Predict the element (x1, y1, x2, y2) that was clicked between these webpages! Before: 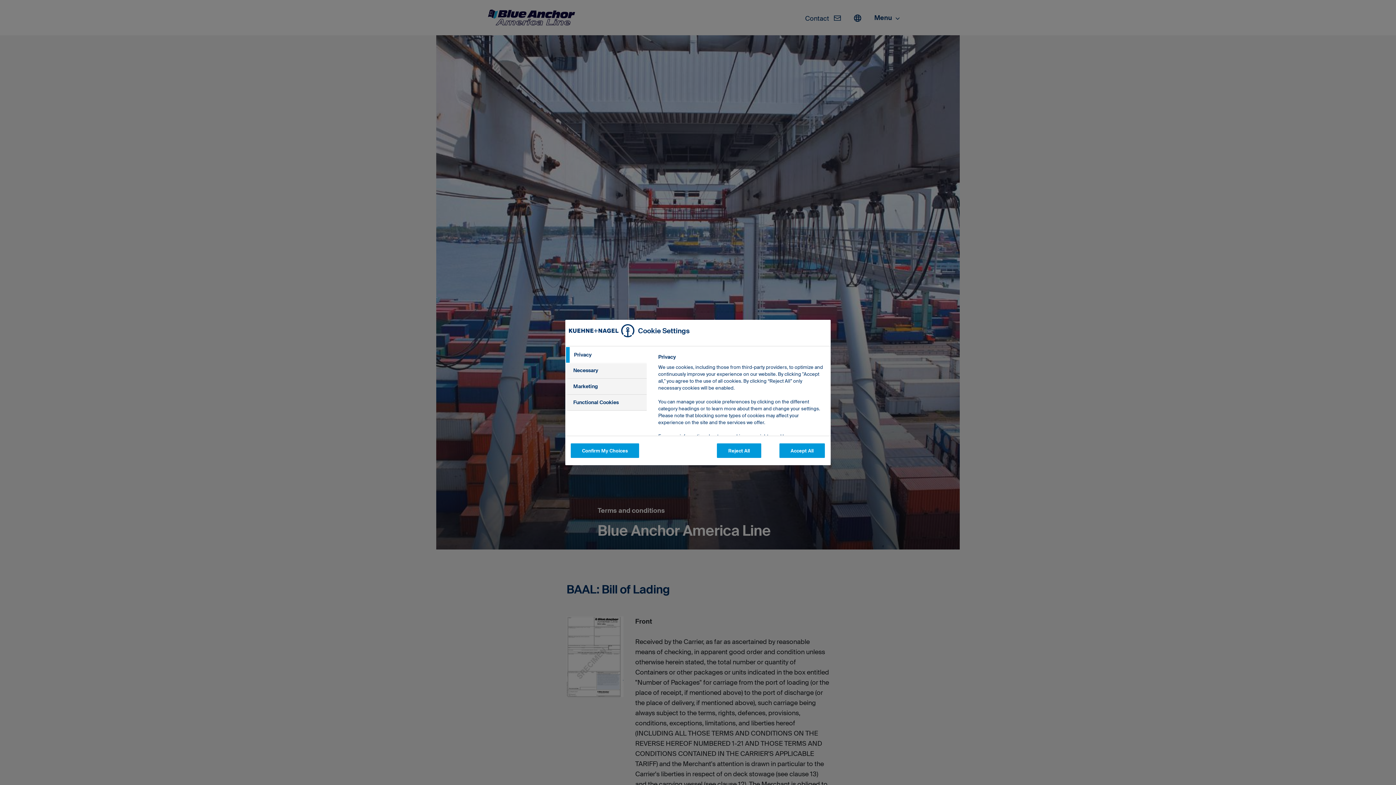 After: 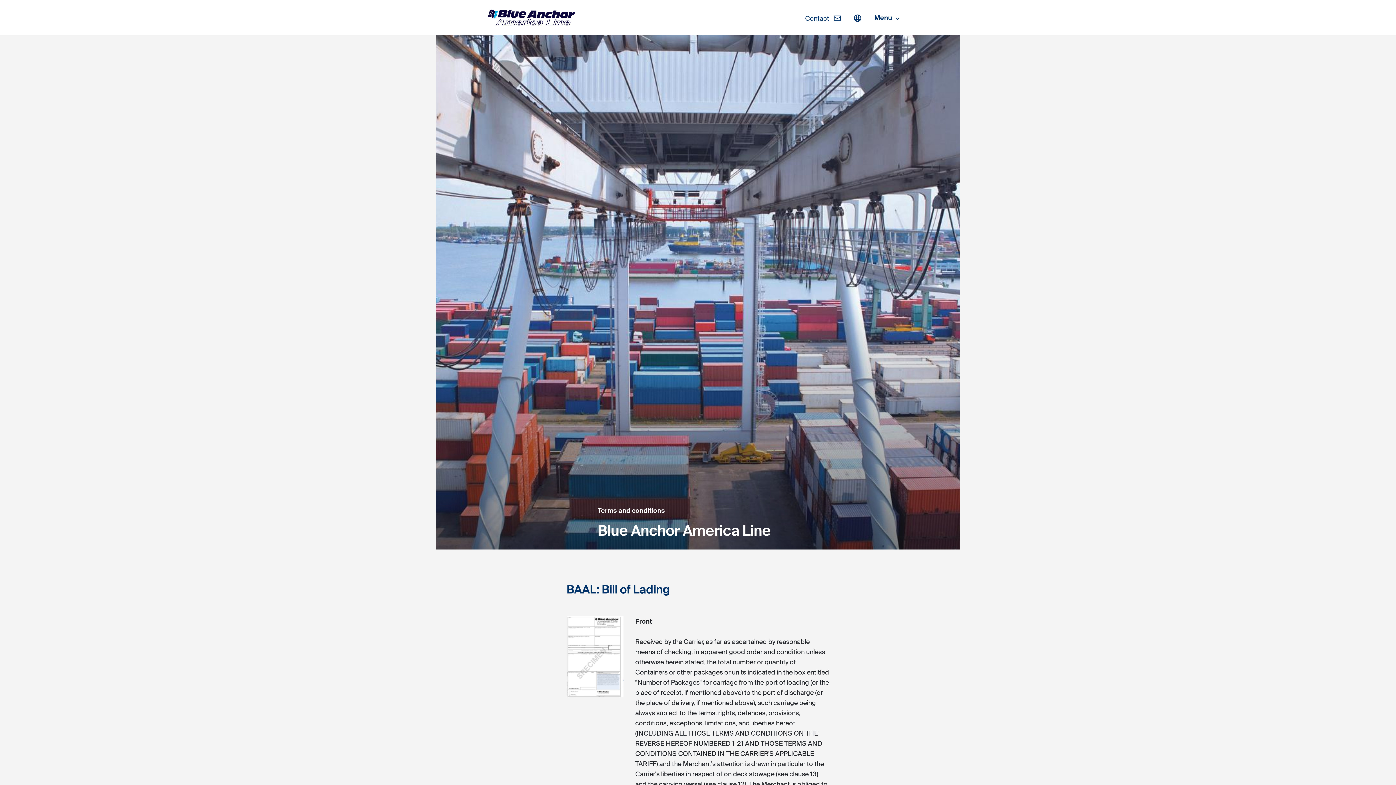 Action: label: Reject All bbox: (717, 443, 761, 458)